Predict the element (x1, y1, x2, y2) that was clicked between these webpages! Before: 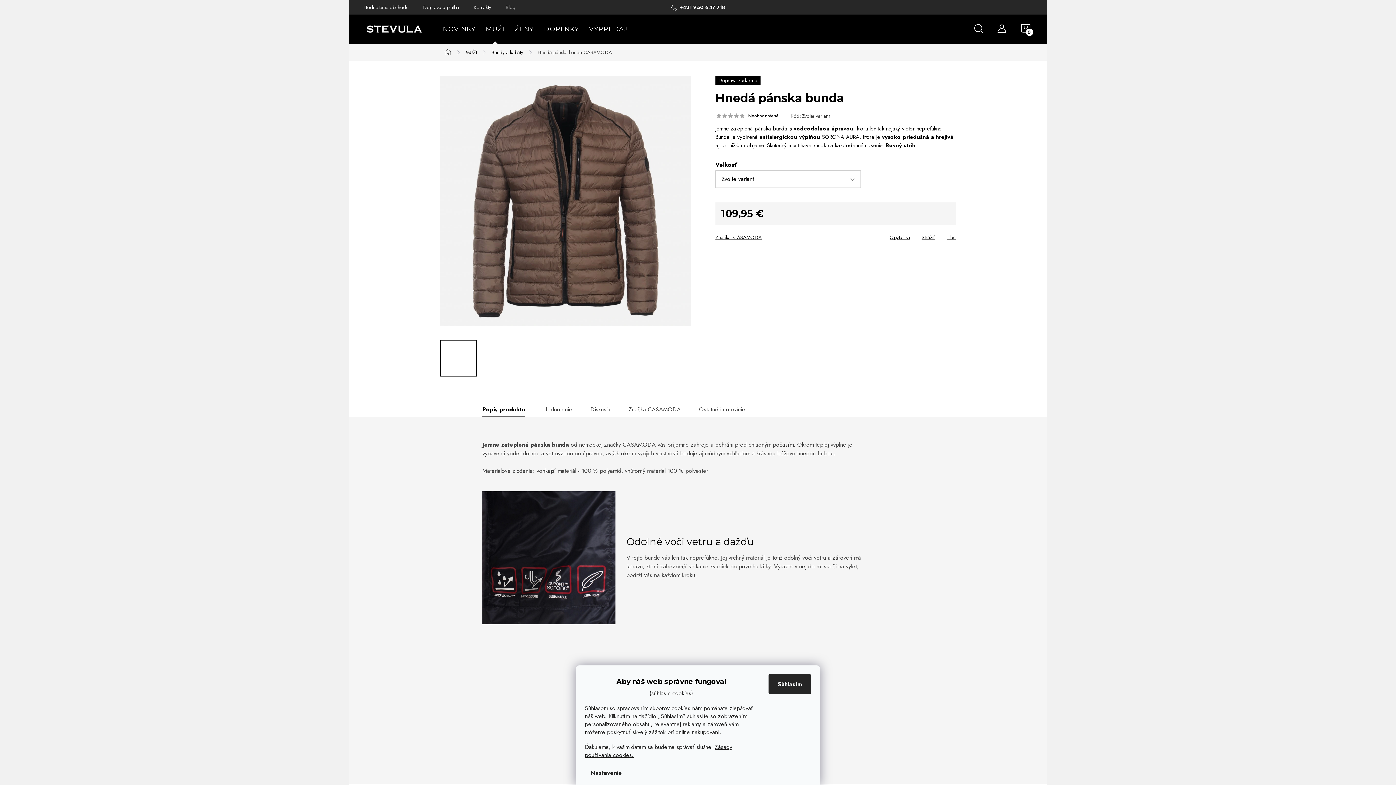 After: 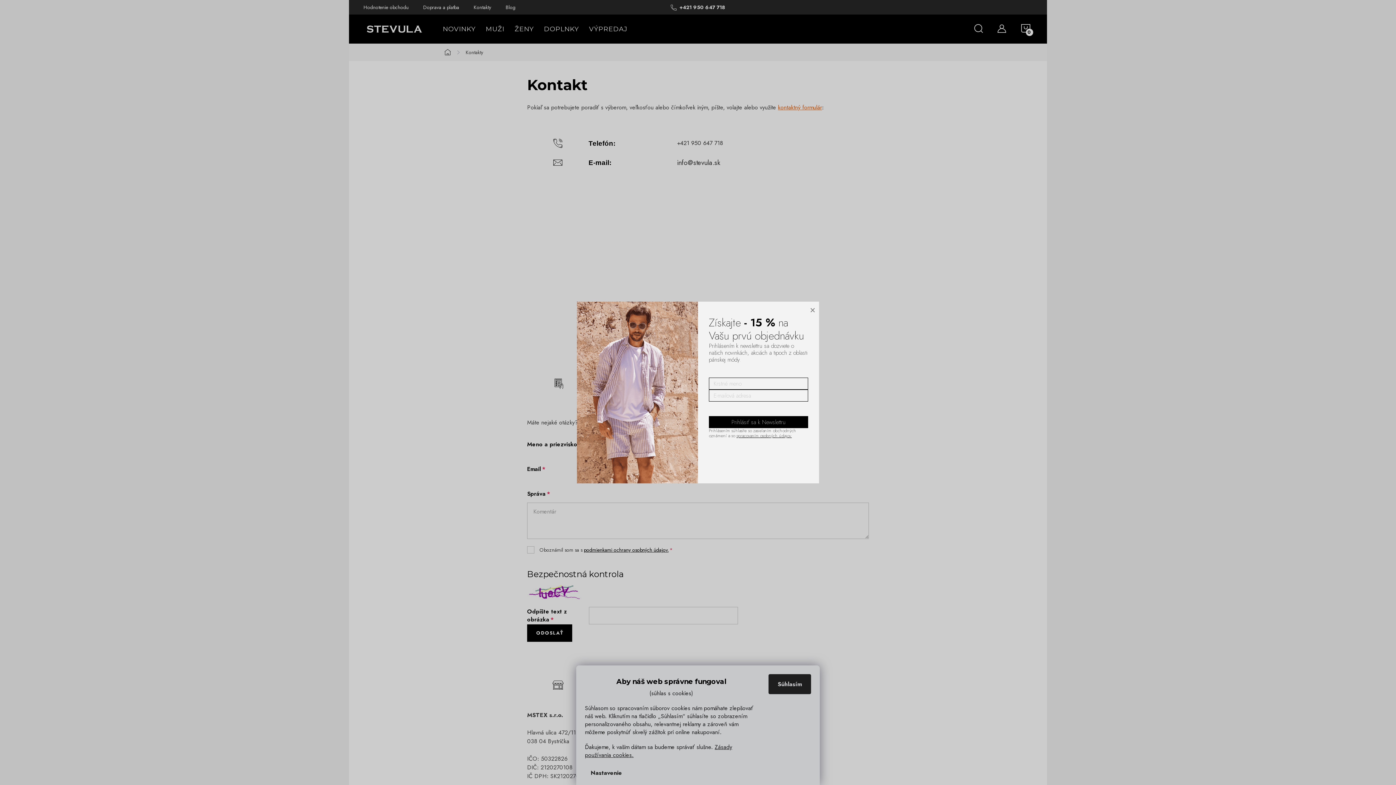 Action: label: Kontakty bbox: (473, 0, 505, 14)